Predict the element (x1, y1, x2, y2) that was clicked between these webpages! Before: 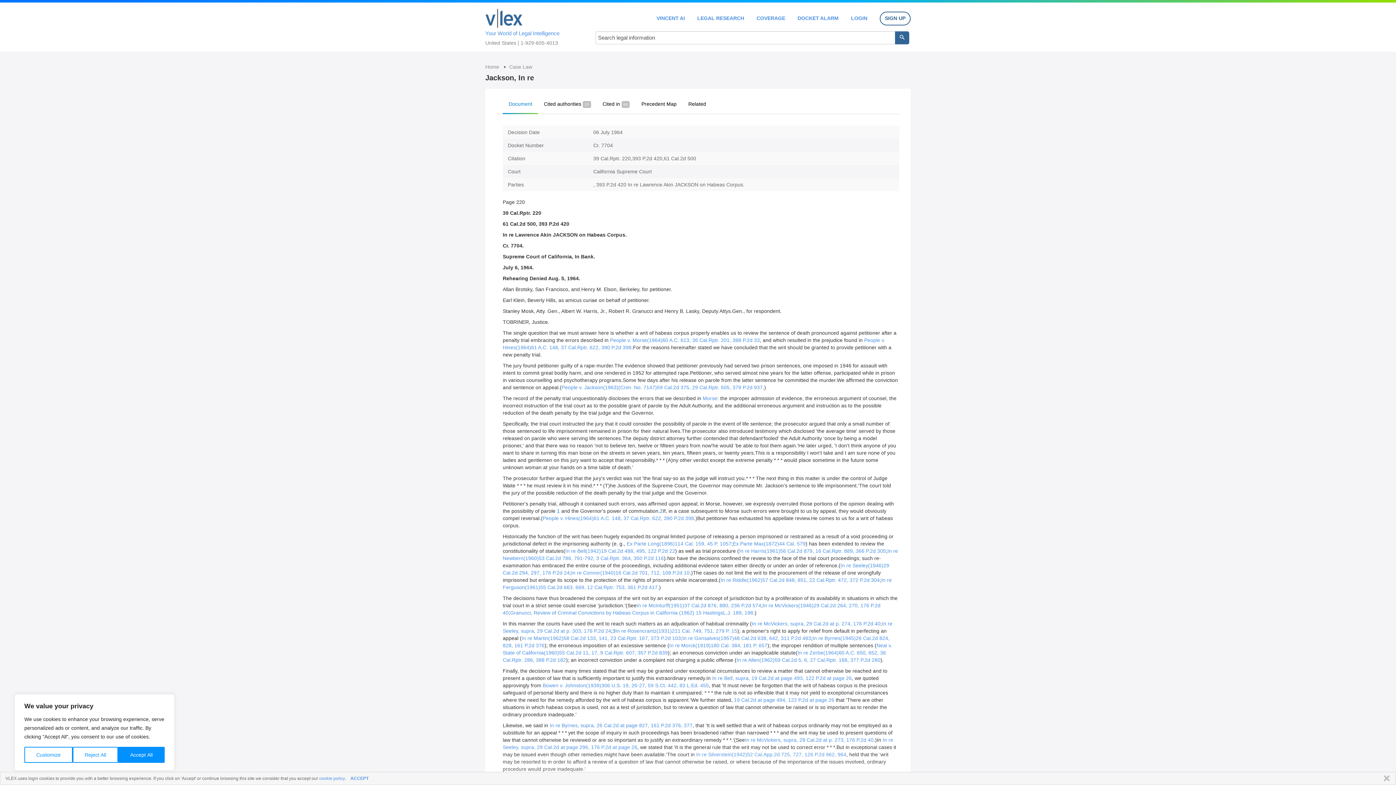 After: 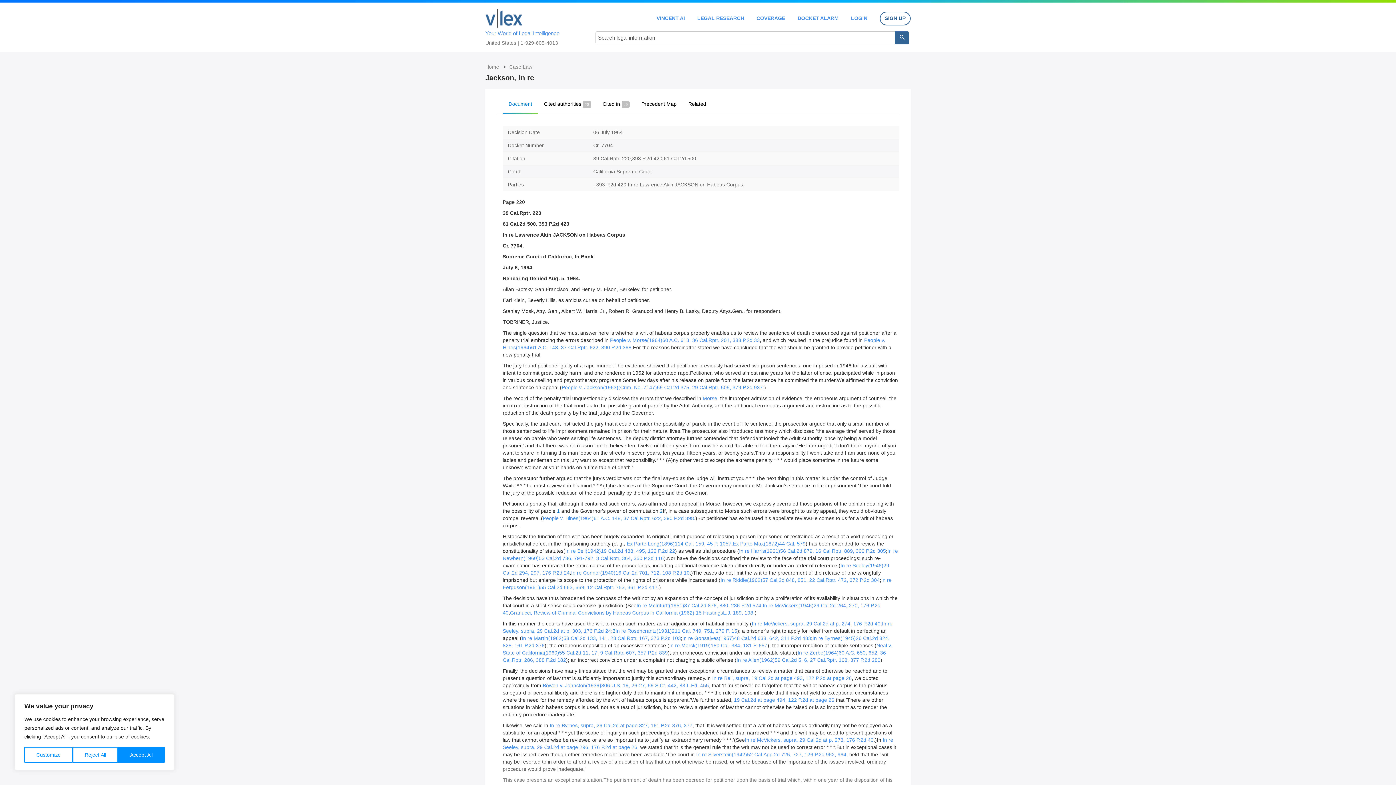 Action: label: CLOSE bbox: (1380, 775, 1390, 782)